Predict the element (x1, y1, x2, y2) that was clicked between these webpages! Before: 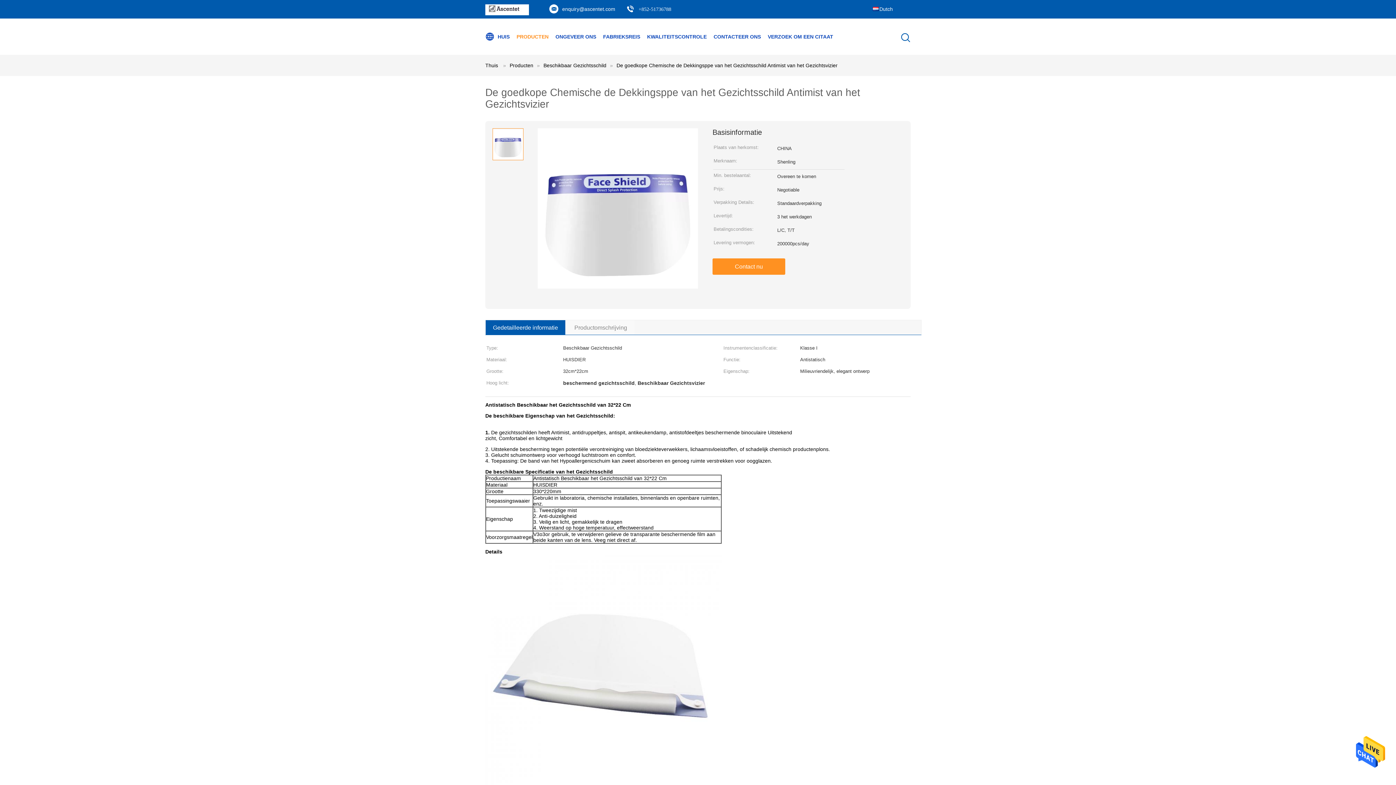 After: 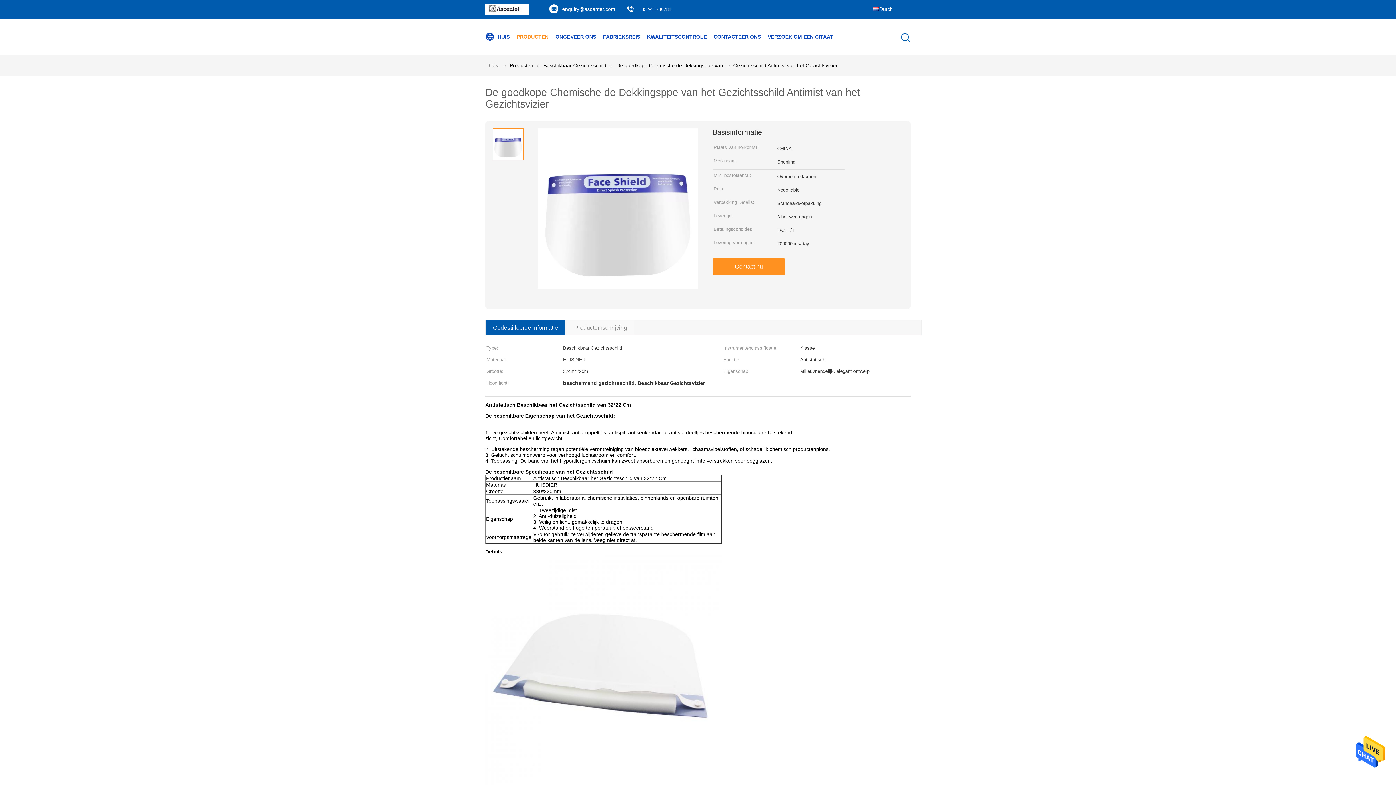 Action: bbox: (562, 6, 615, 12) label: enquiry@ascentet.com